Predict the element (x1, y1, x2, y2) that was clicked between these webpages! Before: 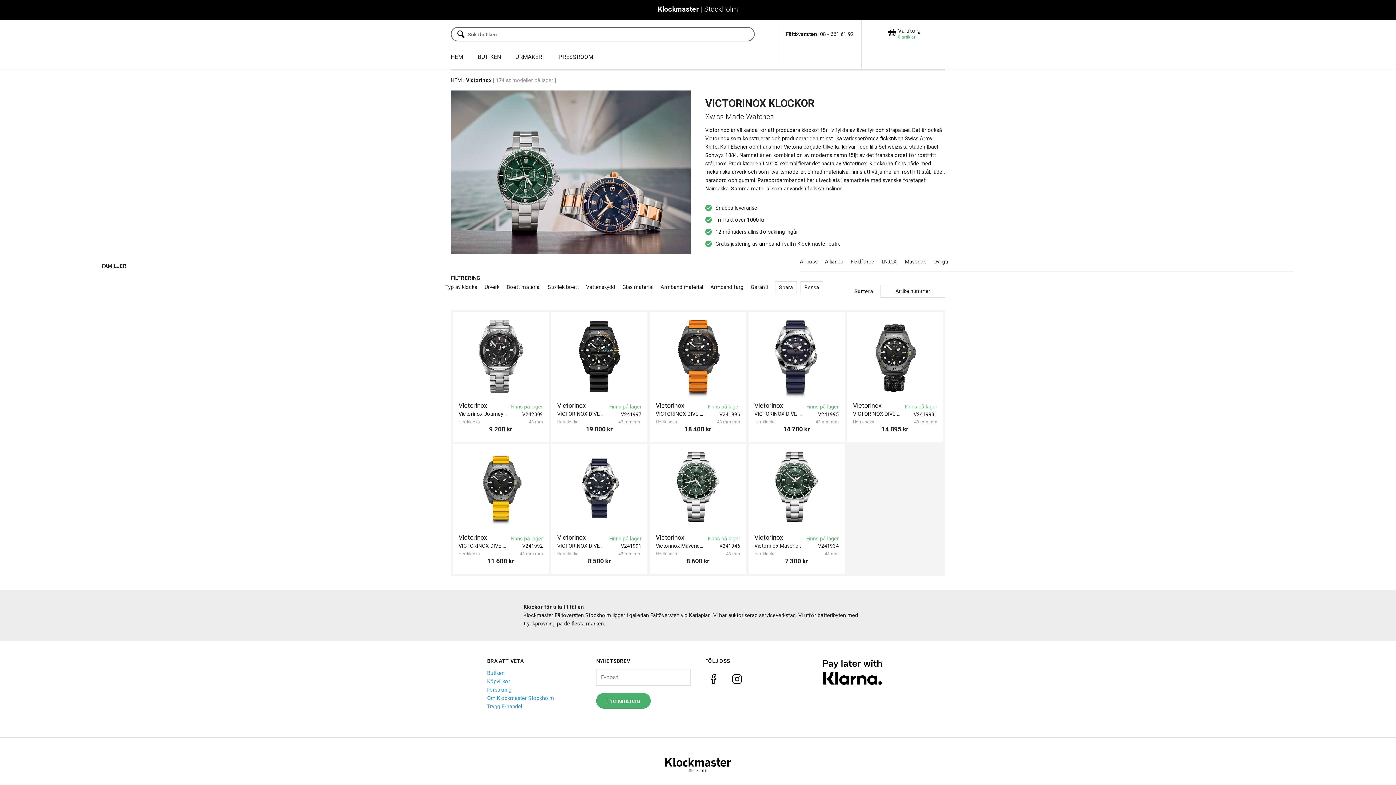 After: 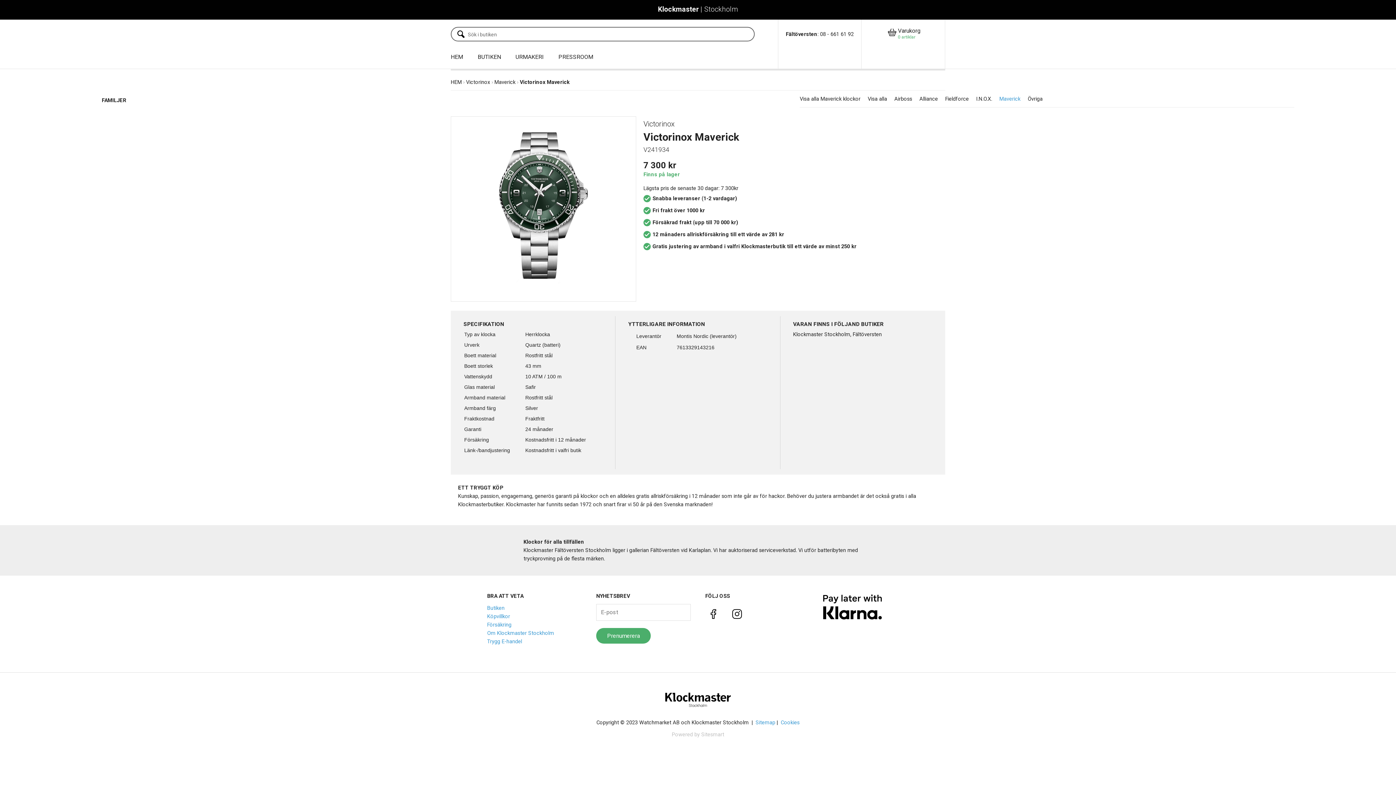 Action: label: Victorinox Maverick bbox: (754, 541, 801, 551)